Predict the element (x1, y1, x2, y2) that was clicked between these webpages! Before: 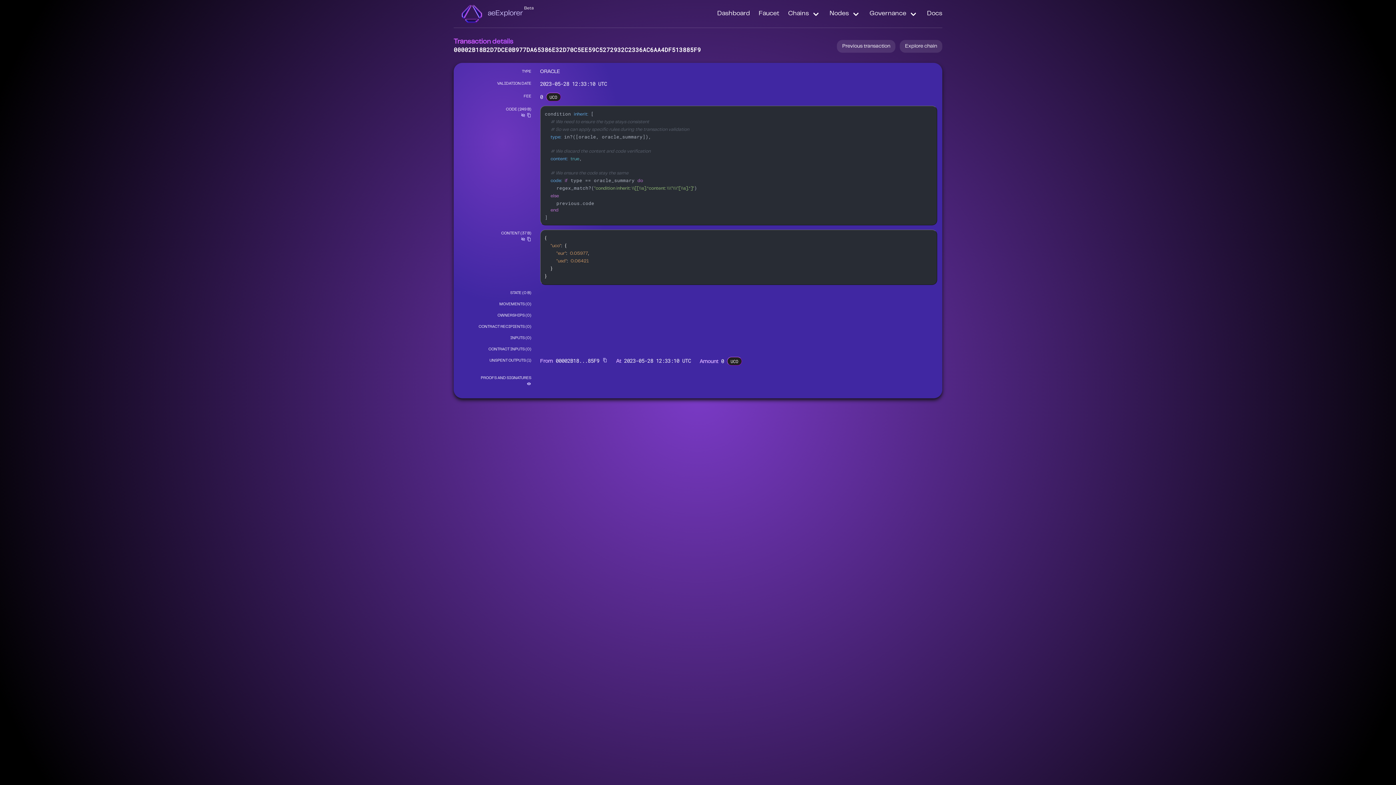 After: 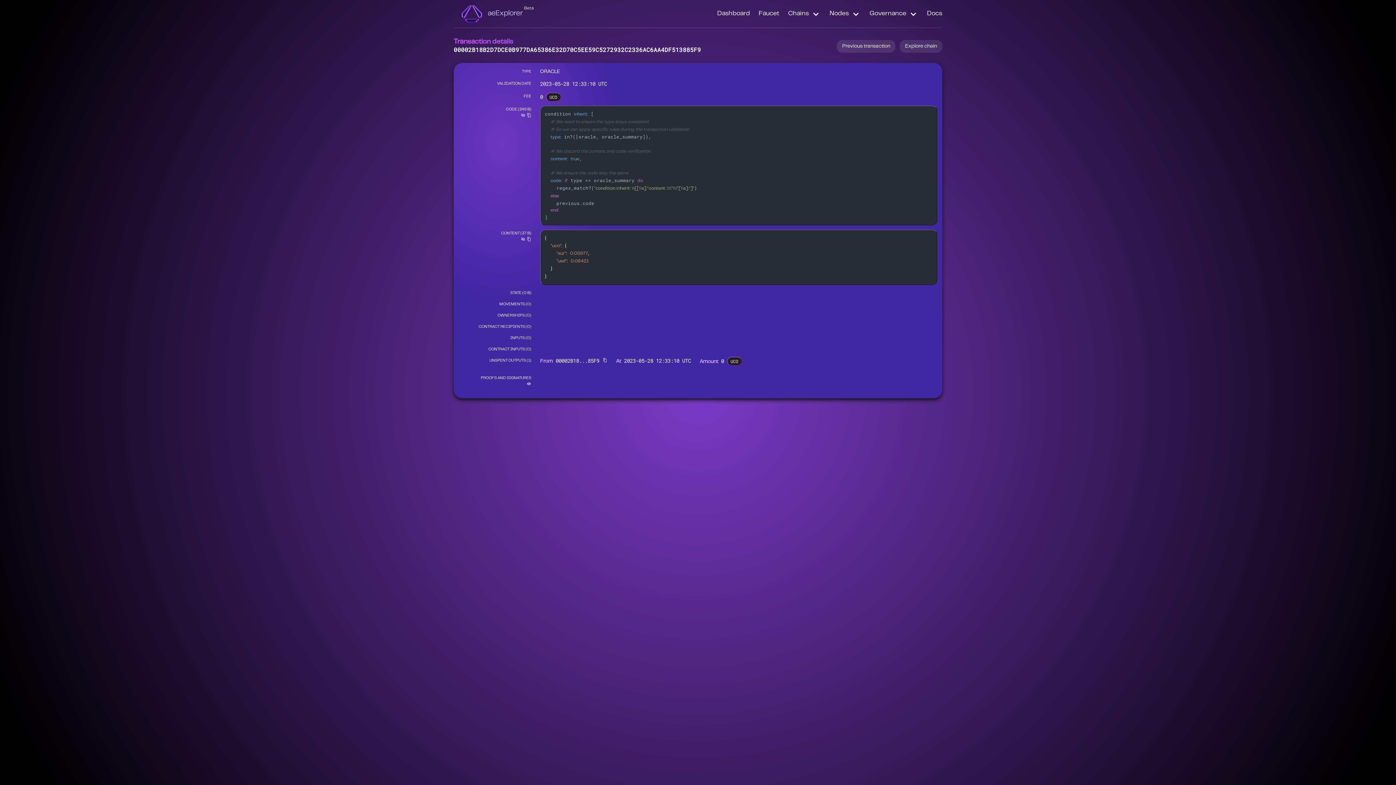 Action: bbox: (526, 112, 531, 117)